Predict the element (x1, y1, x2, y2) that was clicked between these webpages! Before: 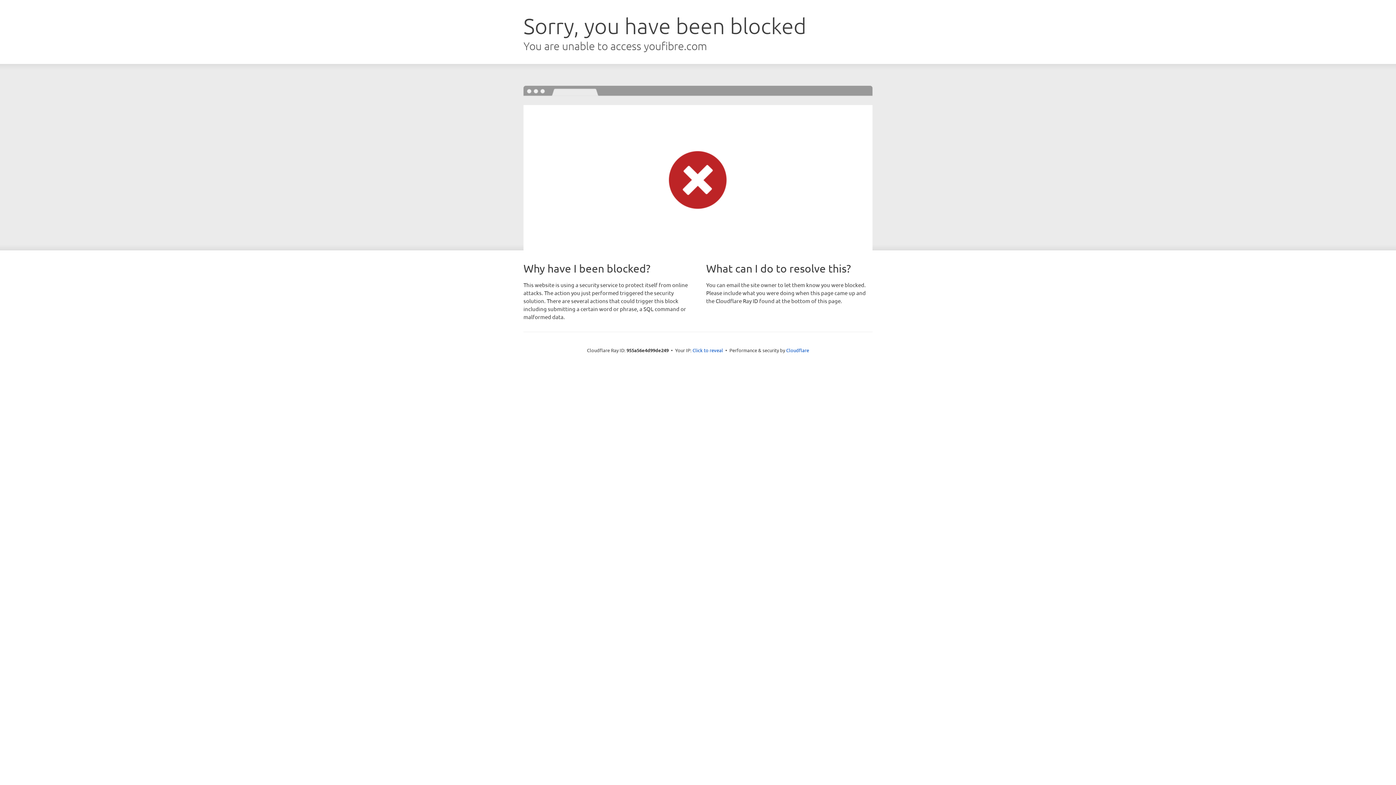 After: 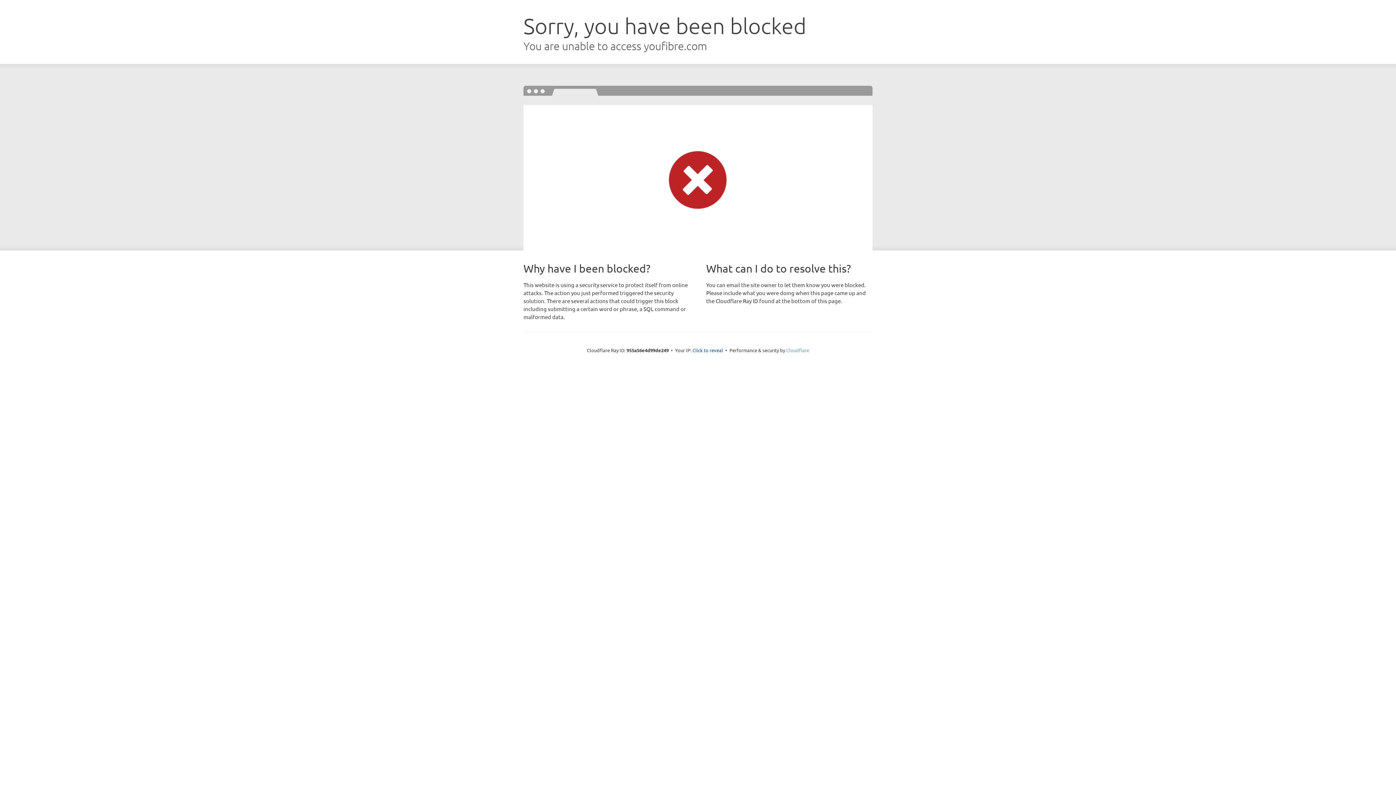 Action: bbox: (786, 347, 809, 353) label: Cloudflare